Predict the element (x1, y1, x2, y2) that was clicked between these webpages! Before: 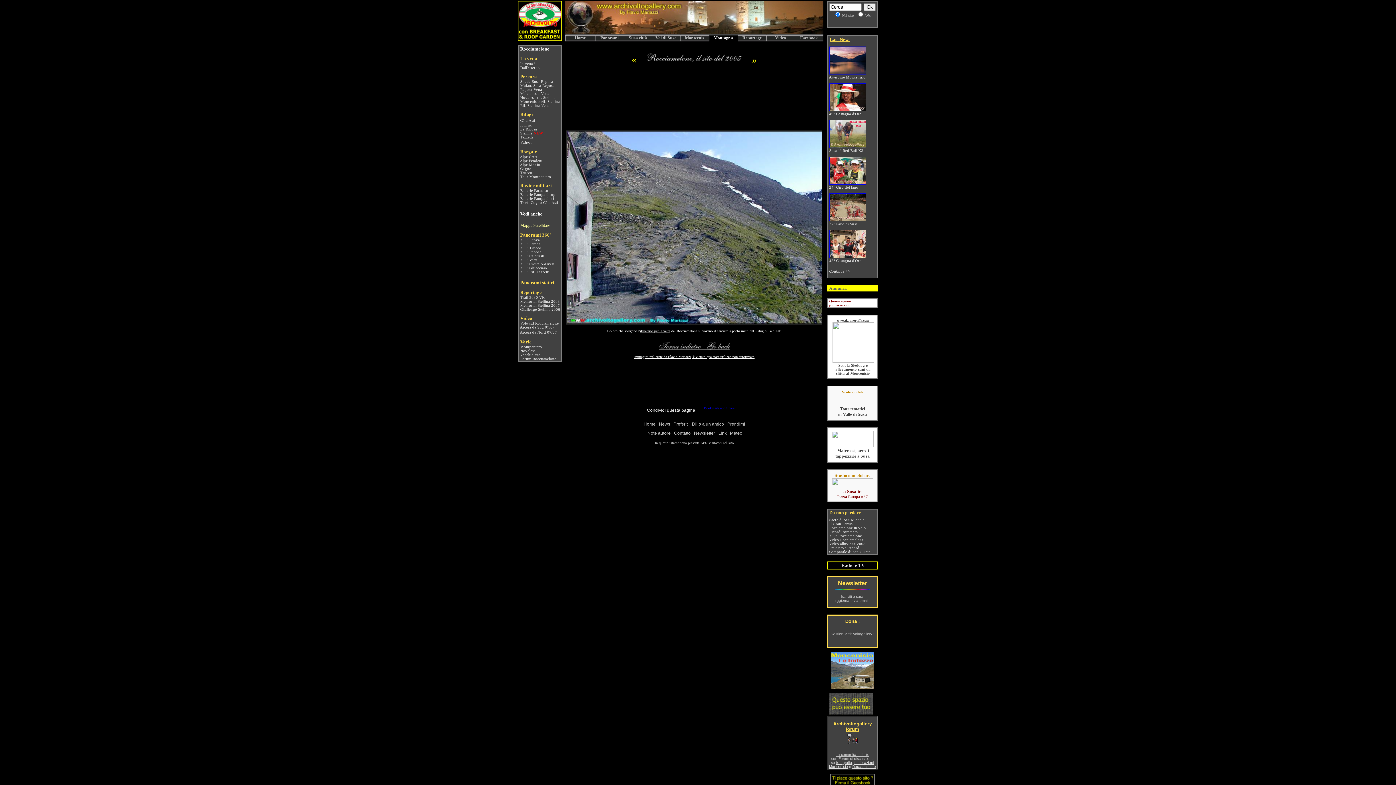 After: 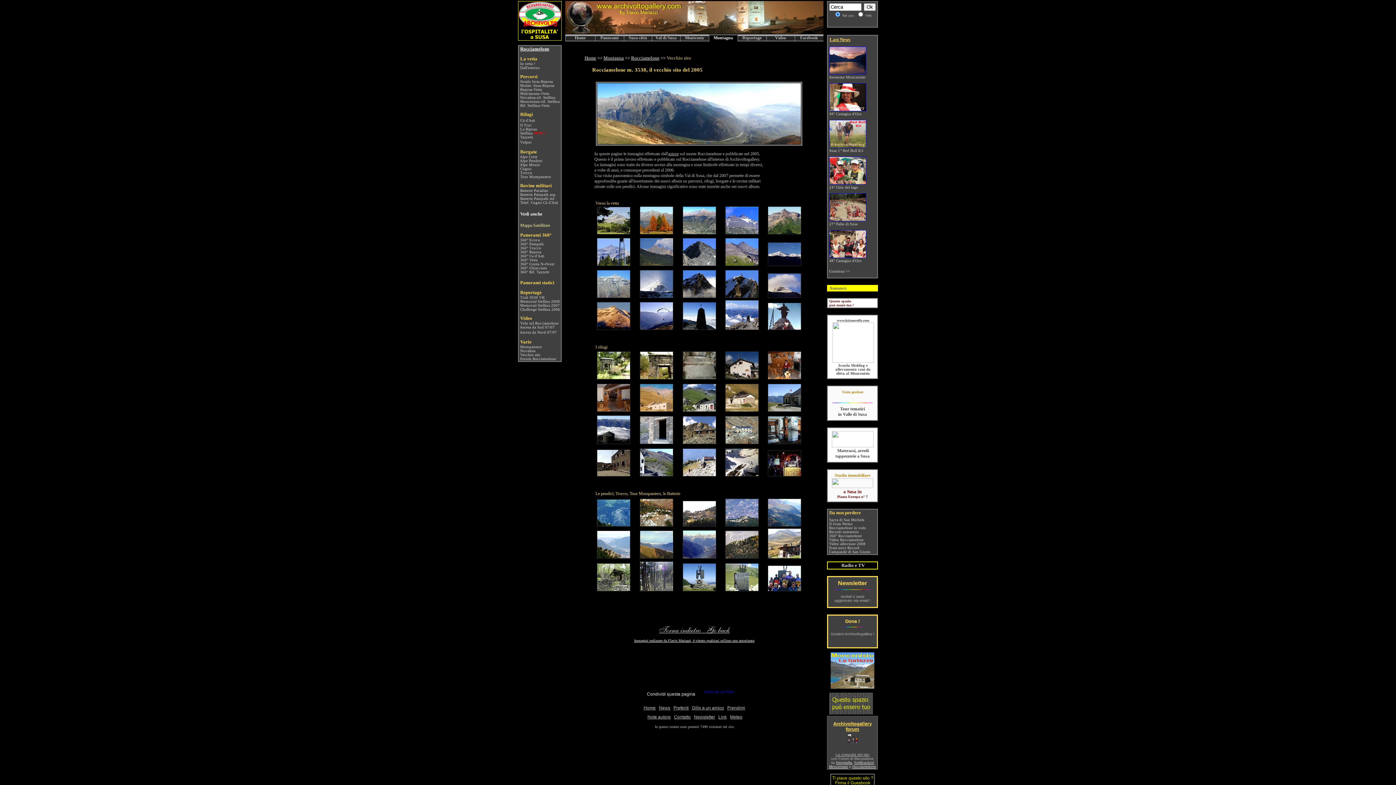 Action: label: Vecchio sito bbox: (520, 351, 540, 357)